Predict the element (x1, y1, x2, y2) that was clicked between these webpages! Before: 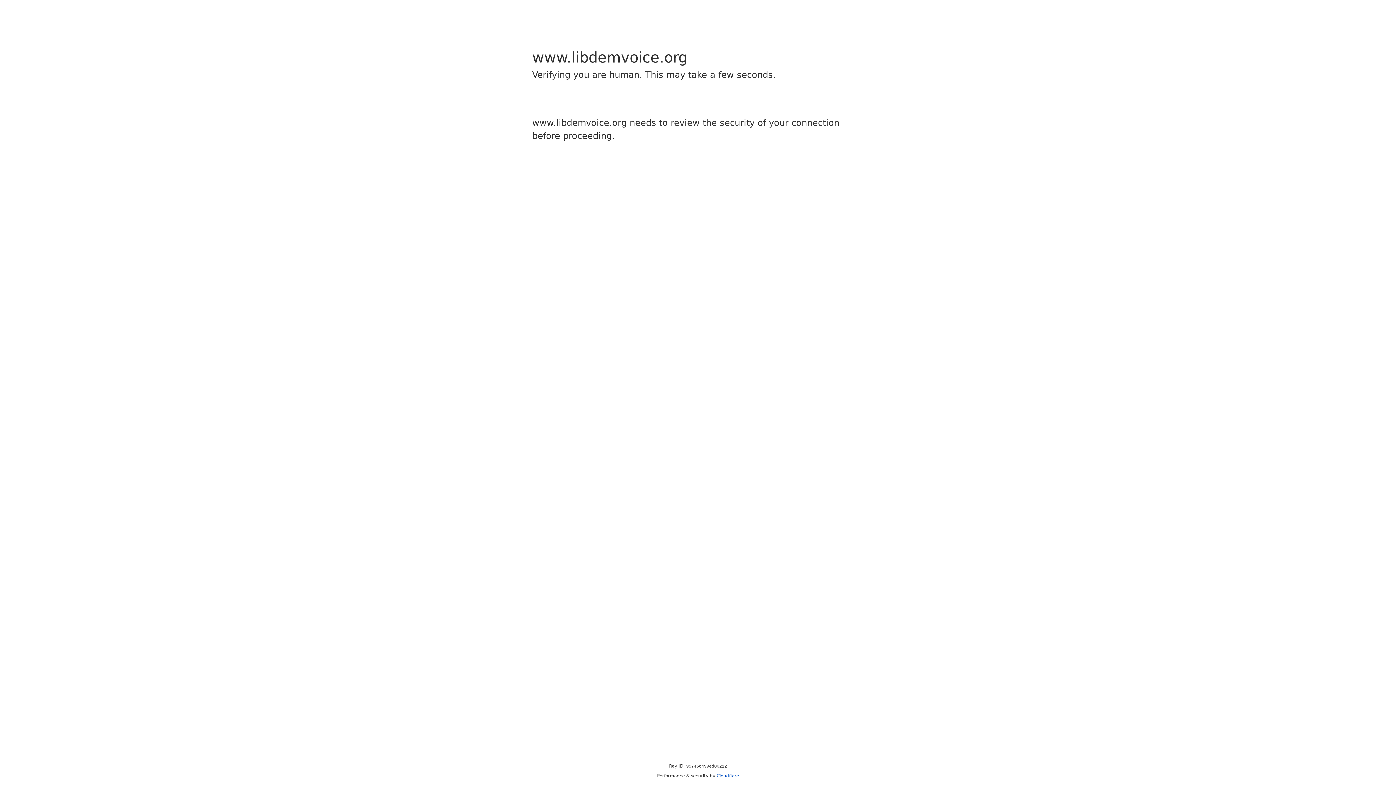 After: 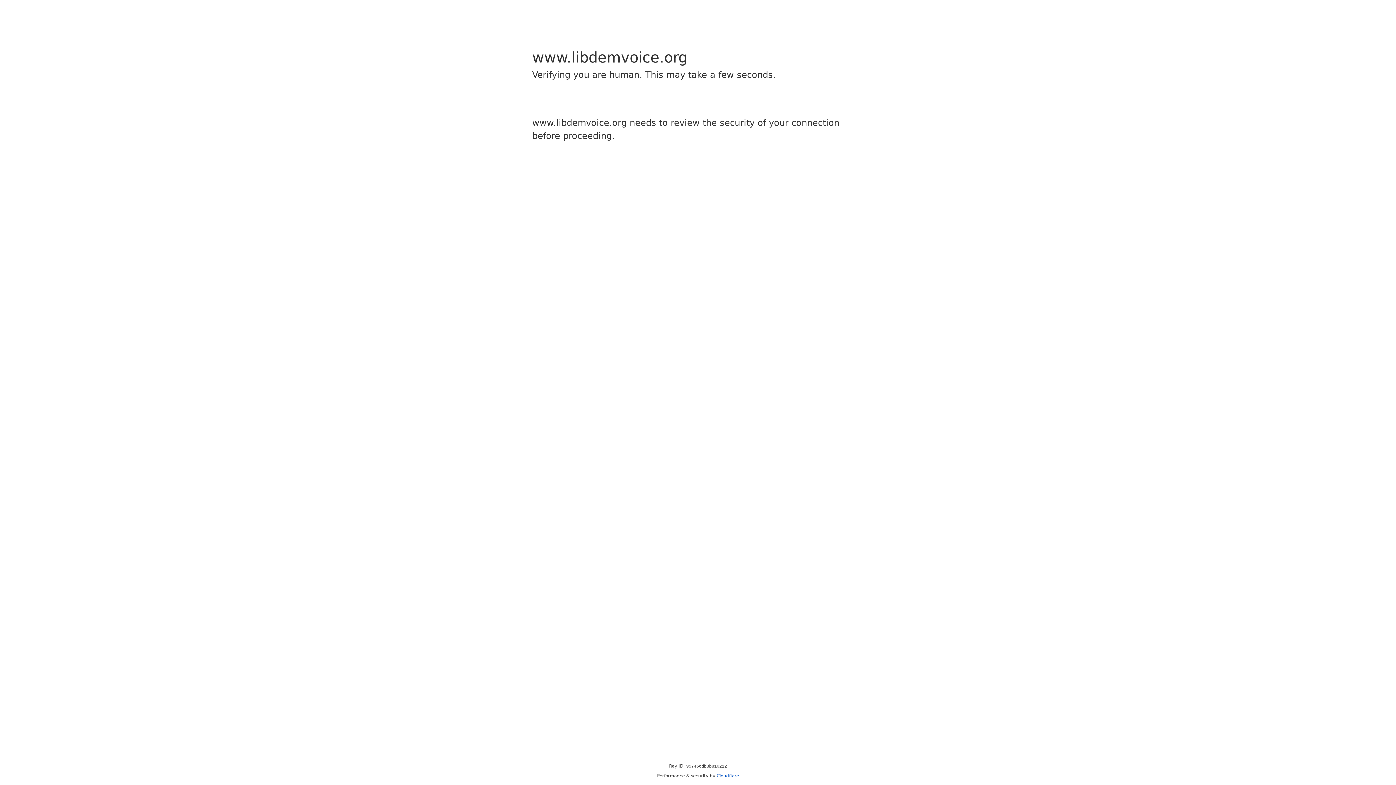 Action: bbox: (716, 773, 739, 778) label: Cloudflare